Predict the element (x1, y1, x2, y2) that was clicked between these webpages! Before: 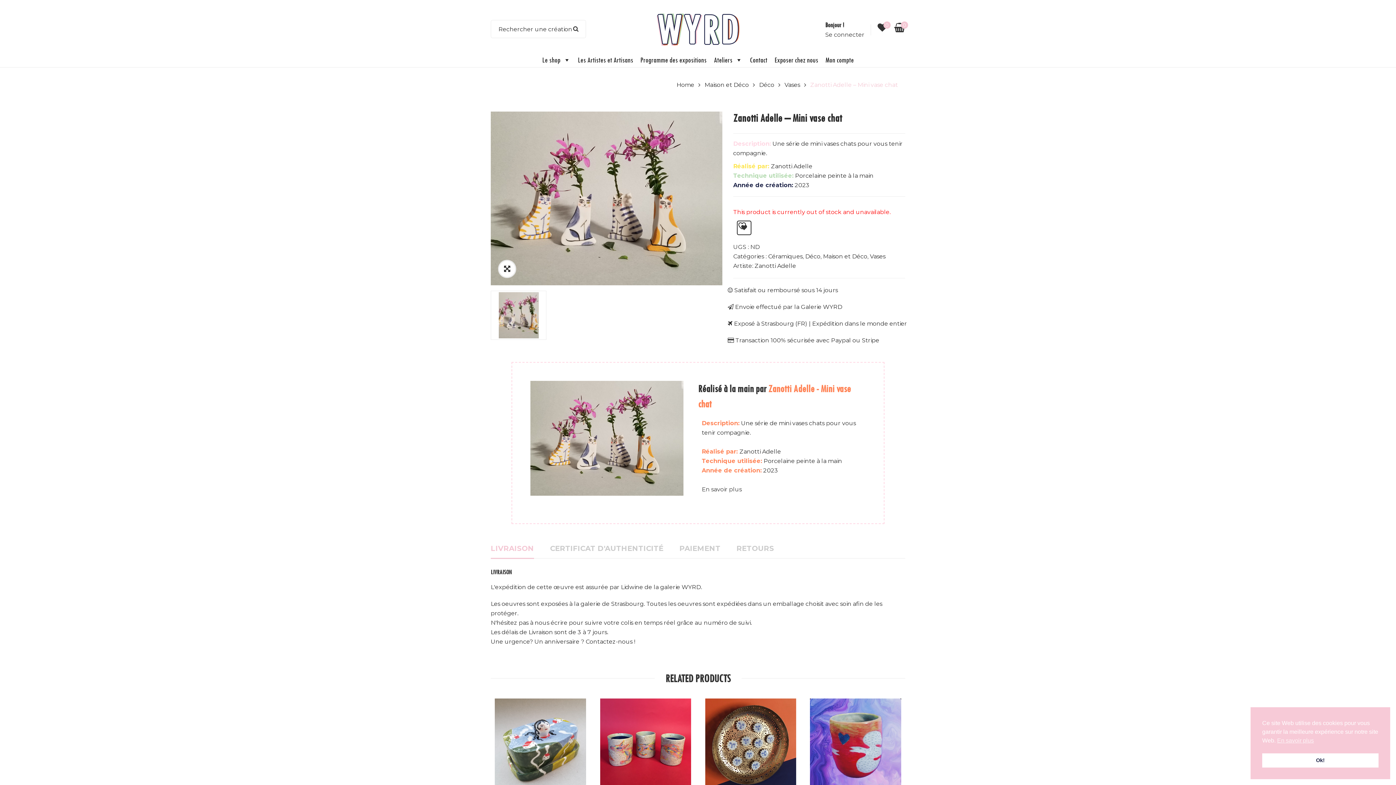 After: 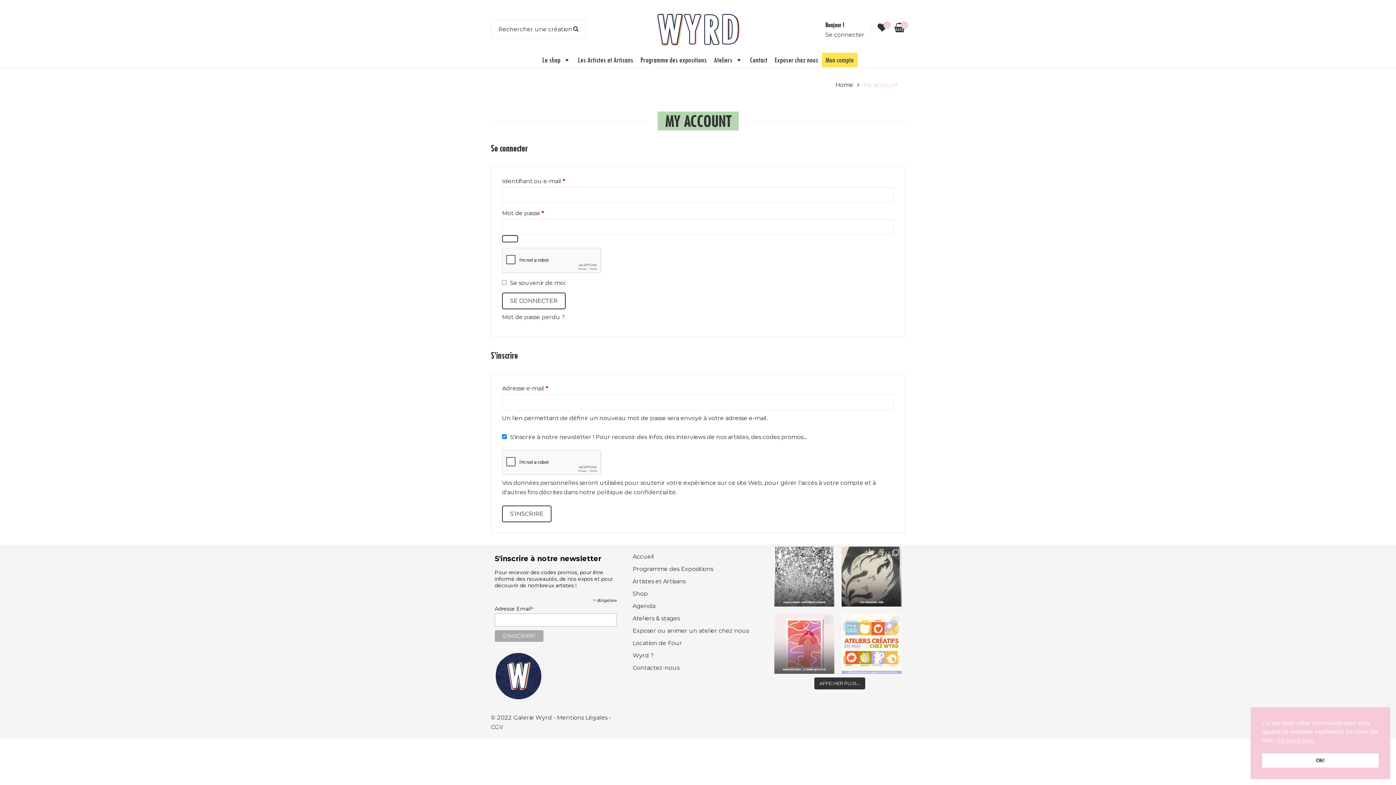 Action: label: Mon compte bbox: (822, 52, 857, 67)